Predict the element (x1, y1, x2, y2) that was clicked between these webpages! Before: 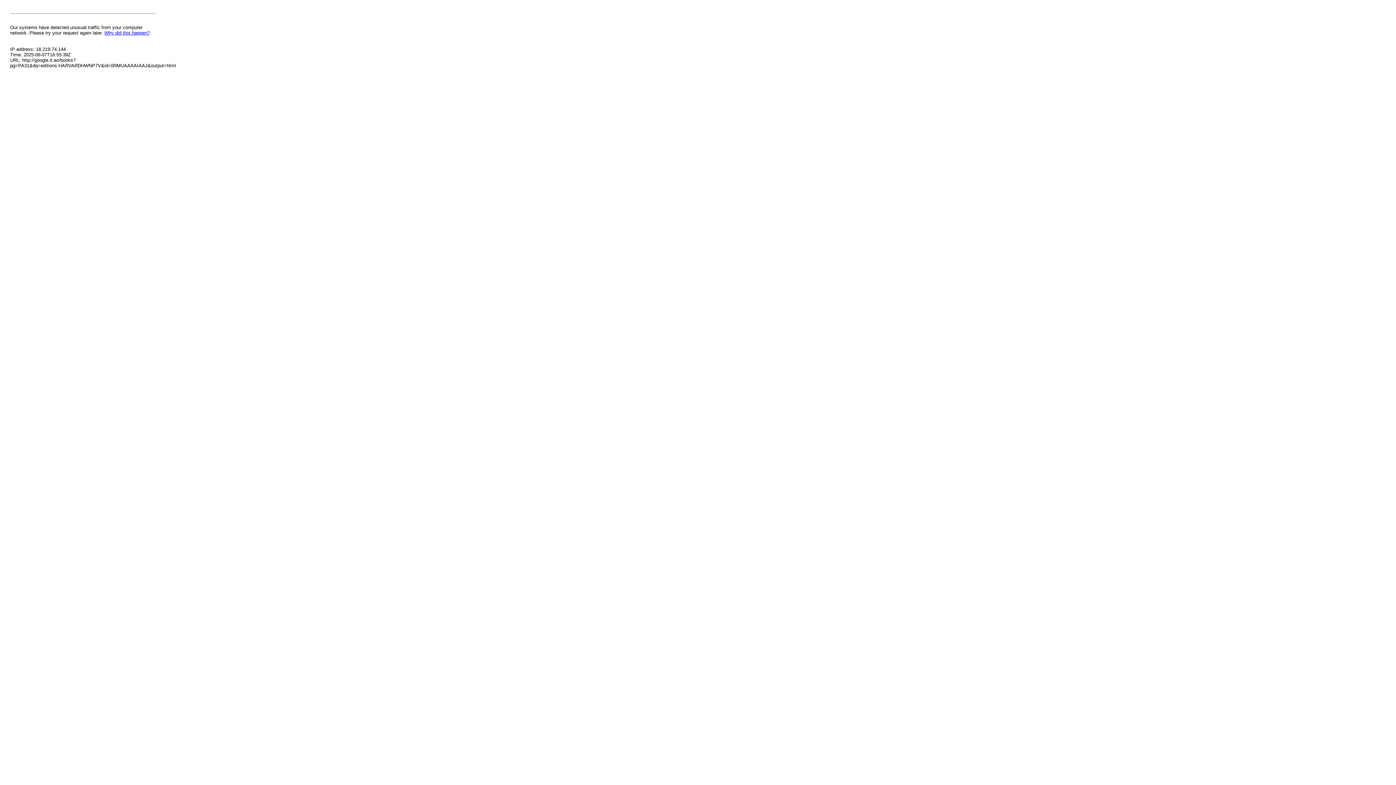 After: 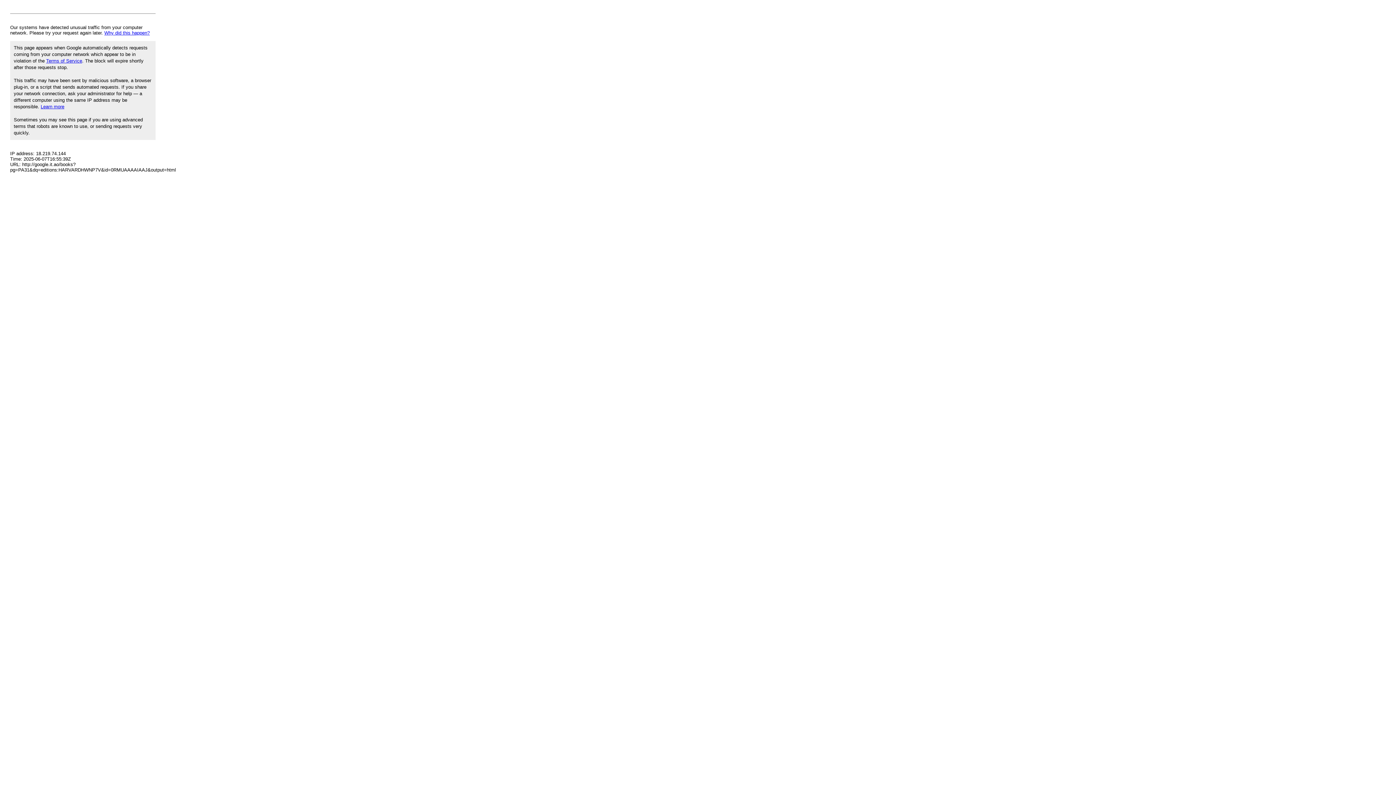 Action: label: Why did this happen? bbox: (104, 30, 149, 35)